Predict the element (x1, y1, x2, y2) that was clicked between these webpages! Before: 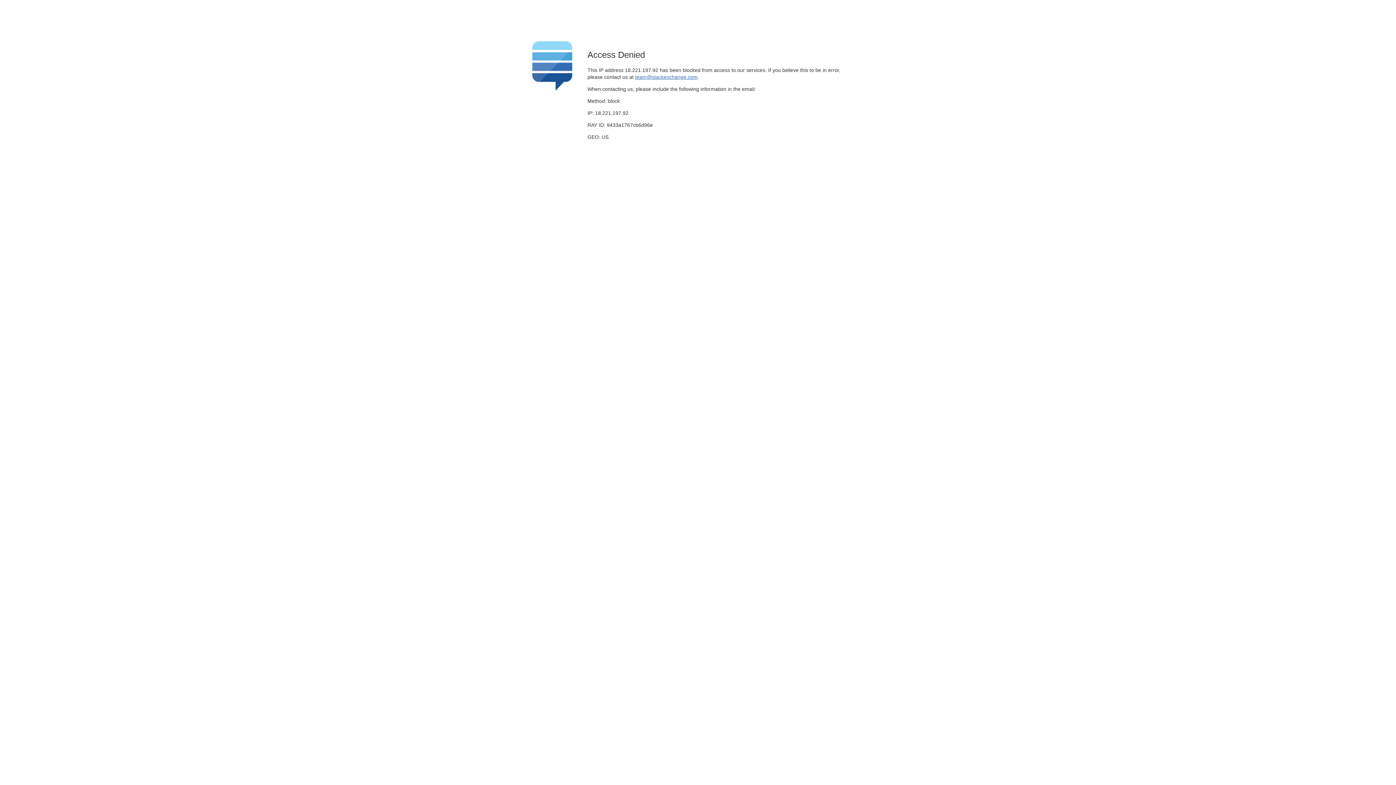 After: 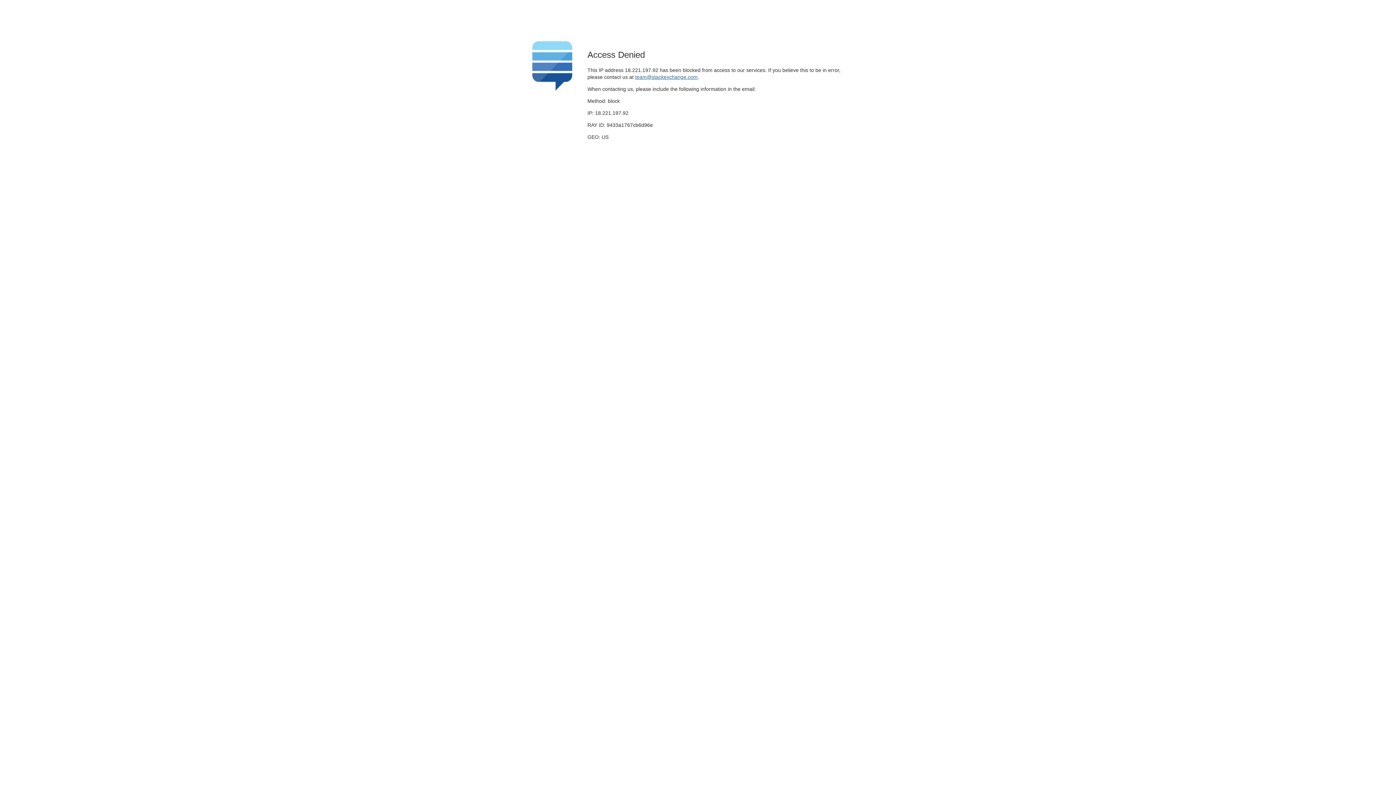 Action: bbox: (635, 74, 697, 79) label: team@stackexchange.com